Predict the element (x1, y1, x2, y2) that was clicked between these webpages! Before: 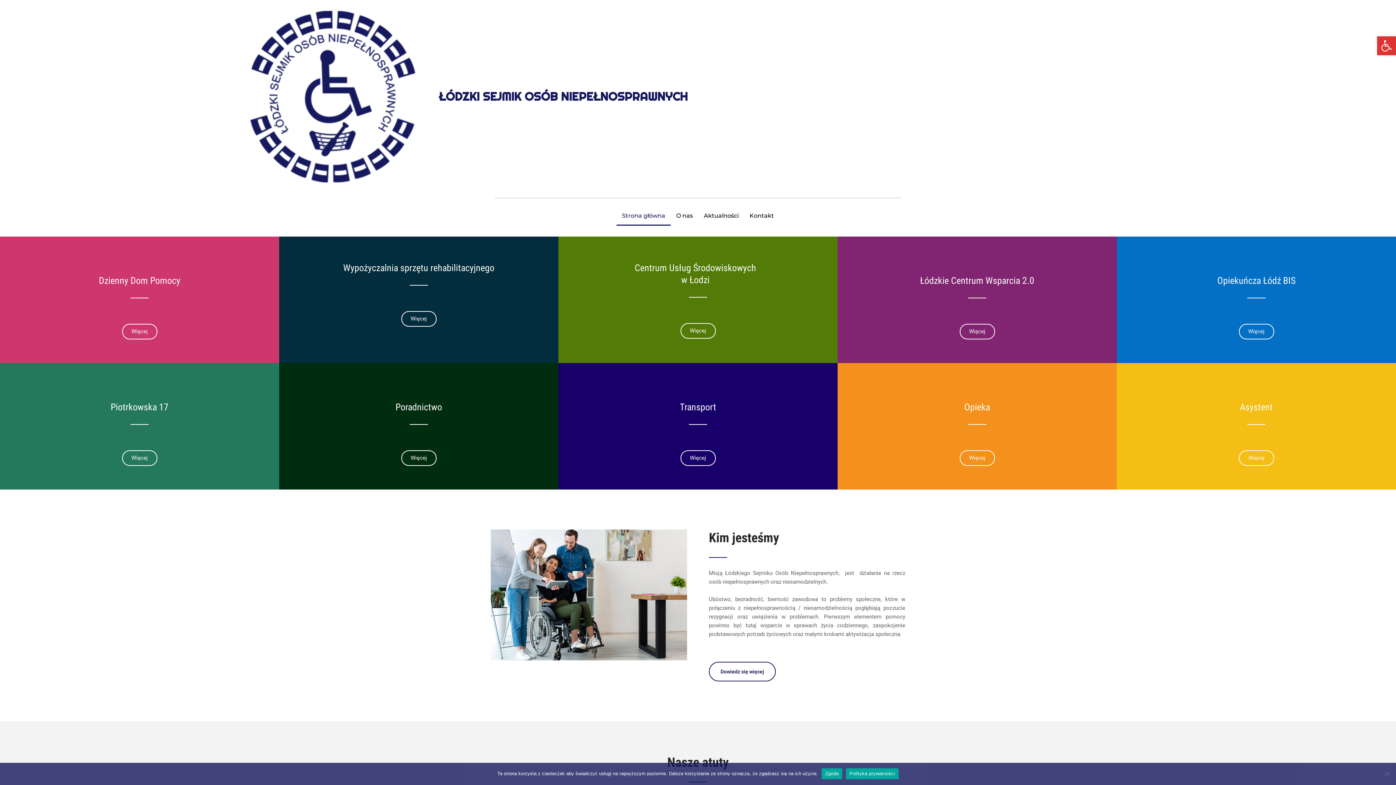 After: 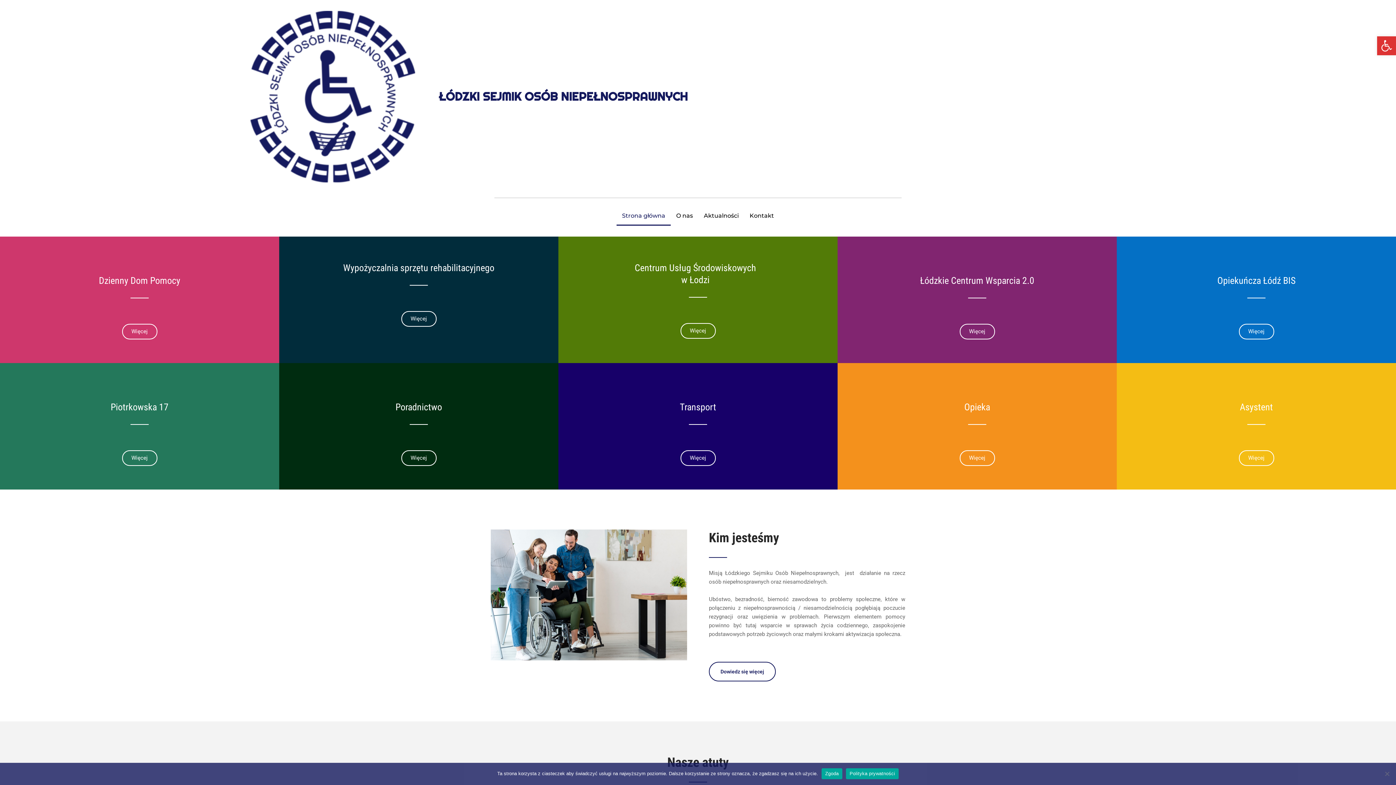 Action: label: Strona główna bbox: (616, 206, 670, 225)